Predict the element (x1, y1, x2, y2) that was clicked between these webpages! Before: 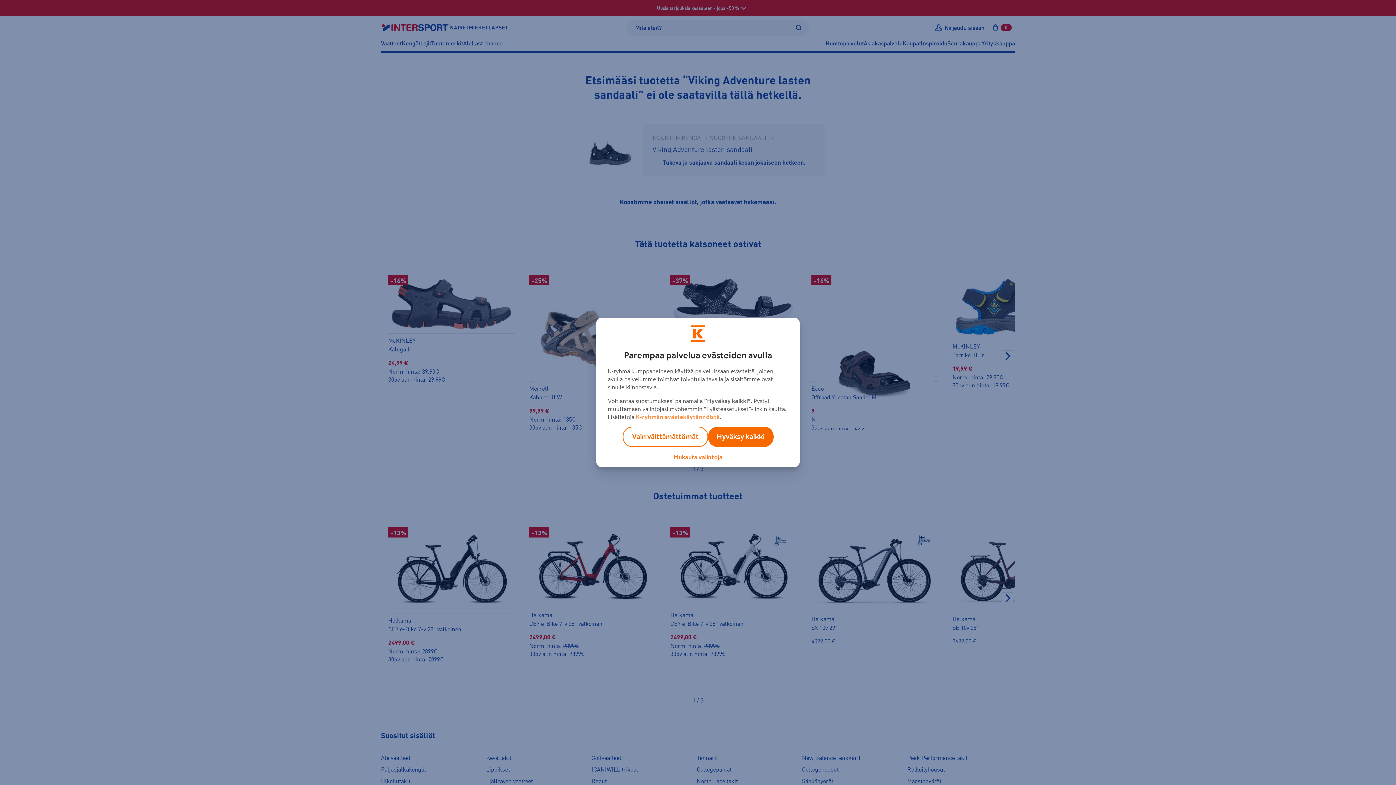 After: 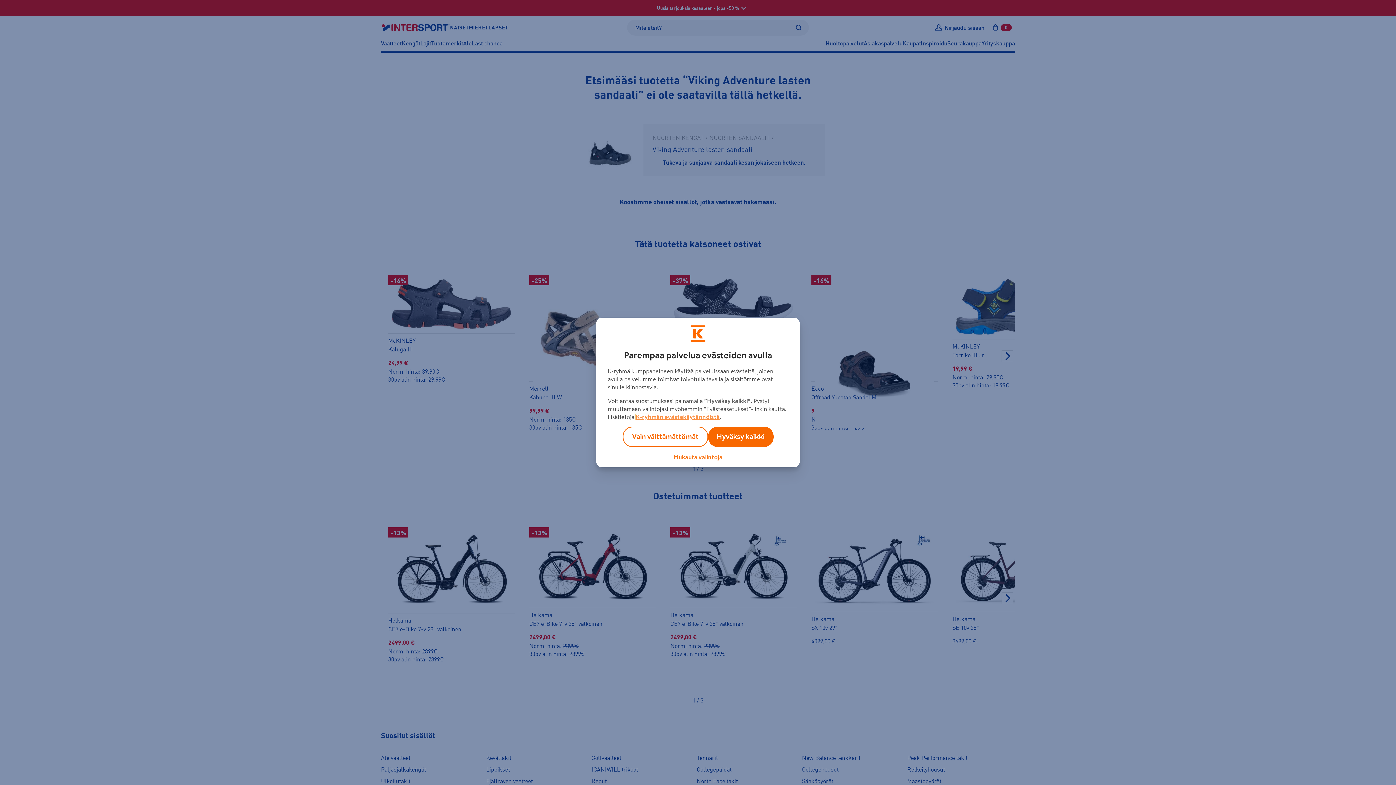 Action: bbox: (636, 414, 720, 420) label: K-ryhmän evästekäytännöistä